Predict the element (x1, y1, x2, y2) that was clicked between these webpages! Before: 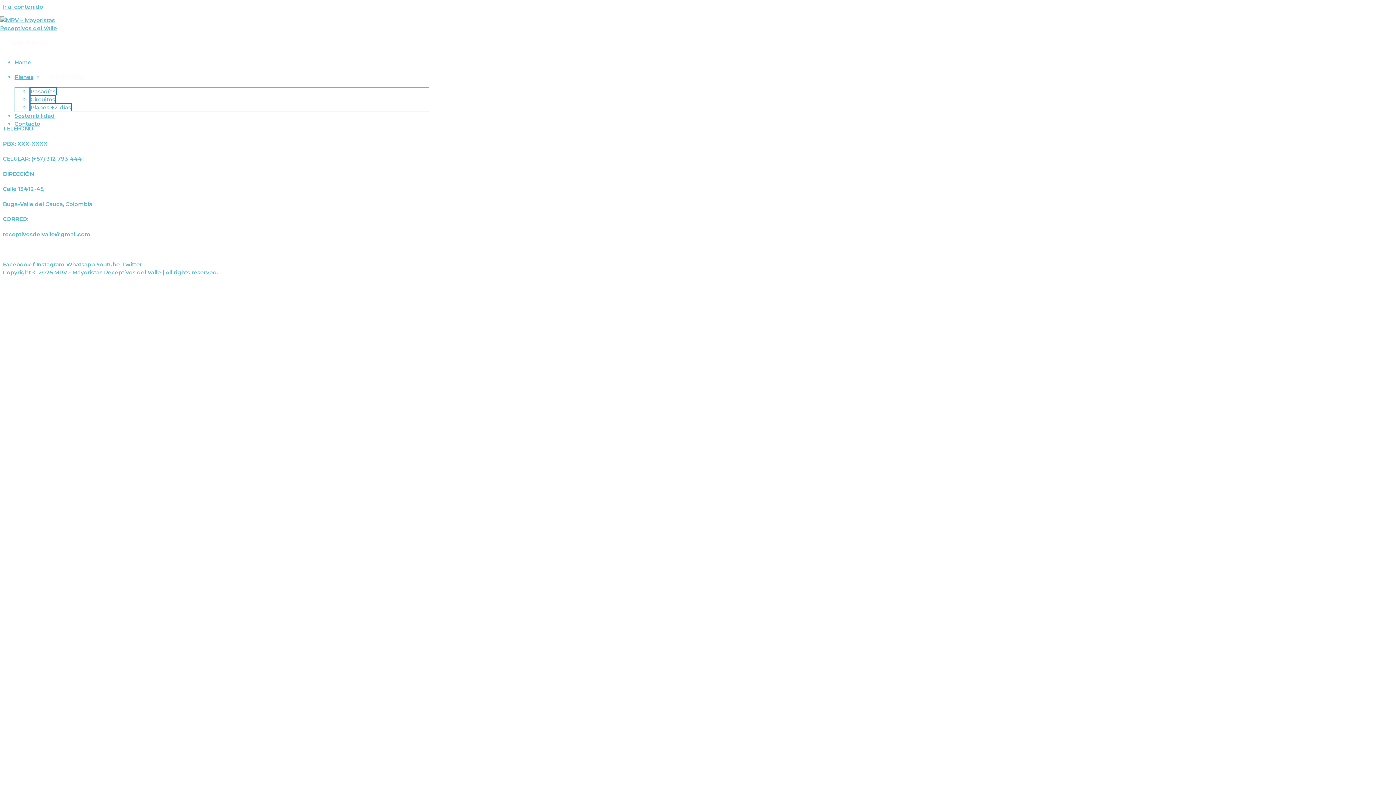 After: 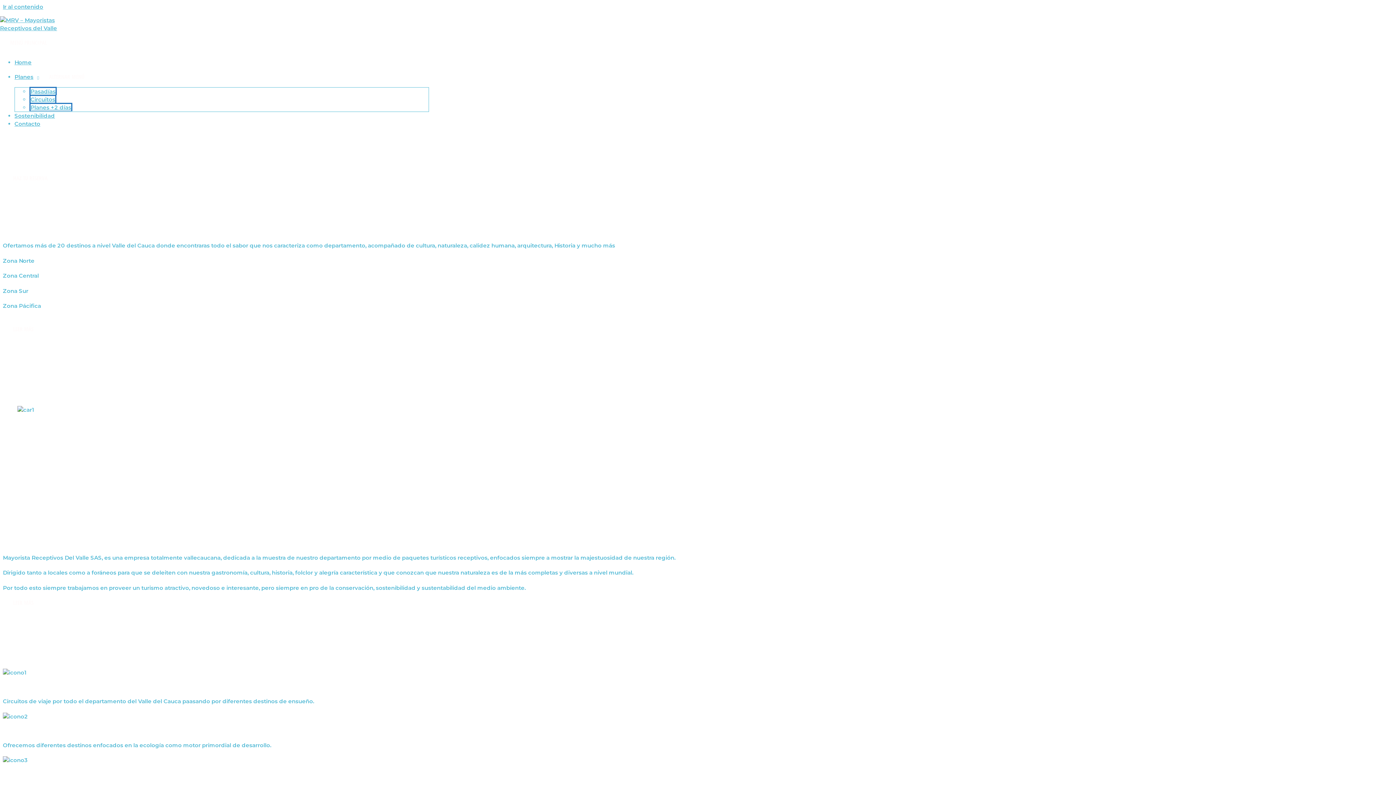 Action: bbox: (0, 24, 74, 31)